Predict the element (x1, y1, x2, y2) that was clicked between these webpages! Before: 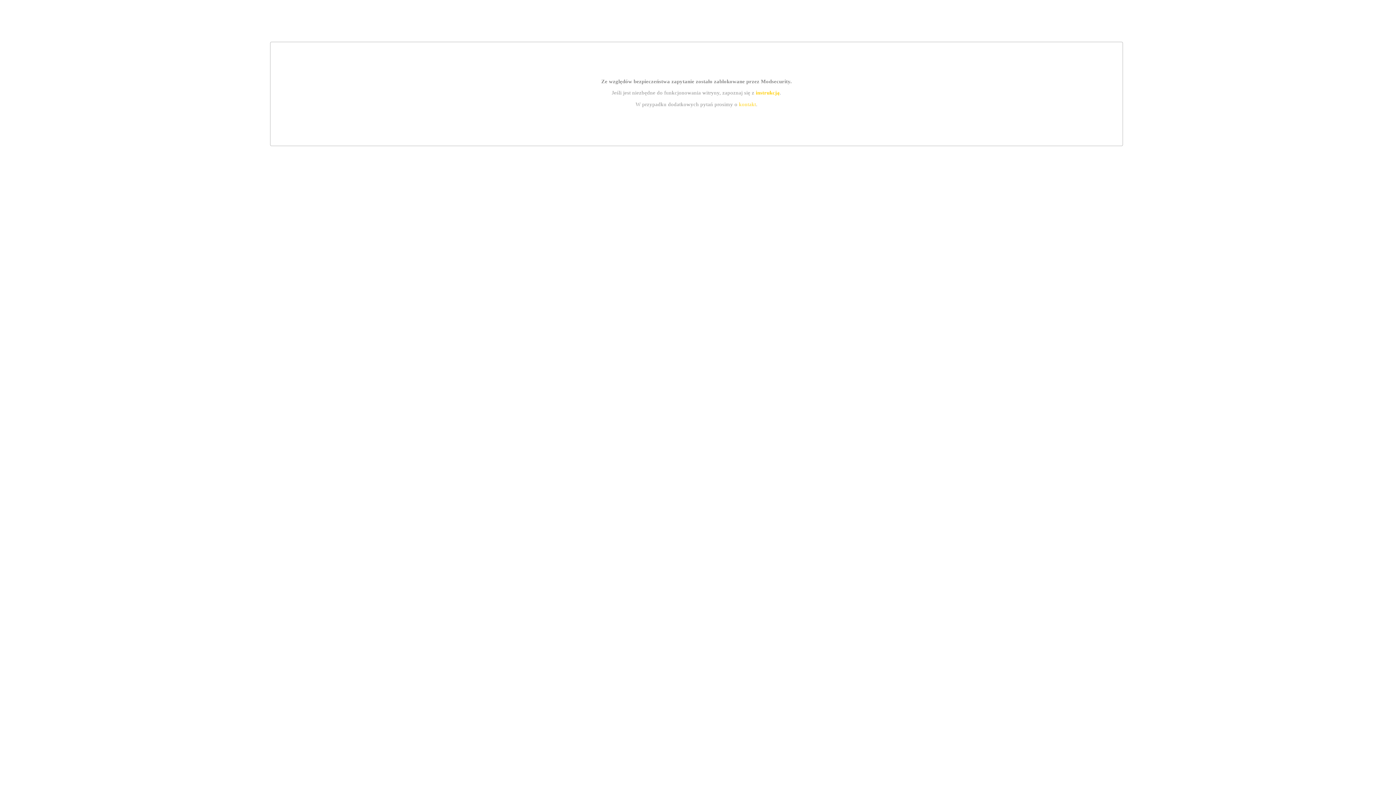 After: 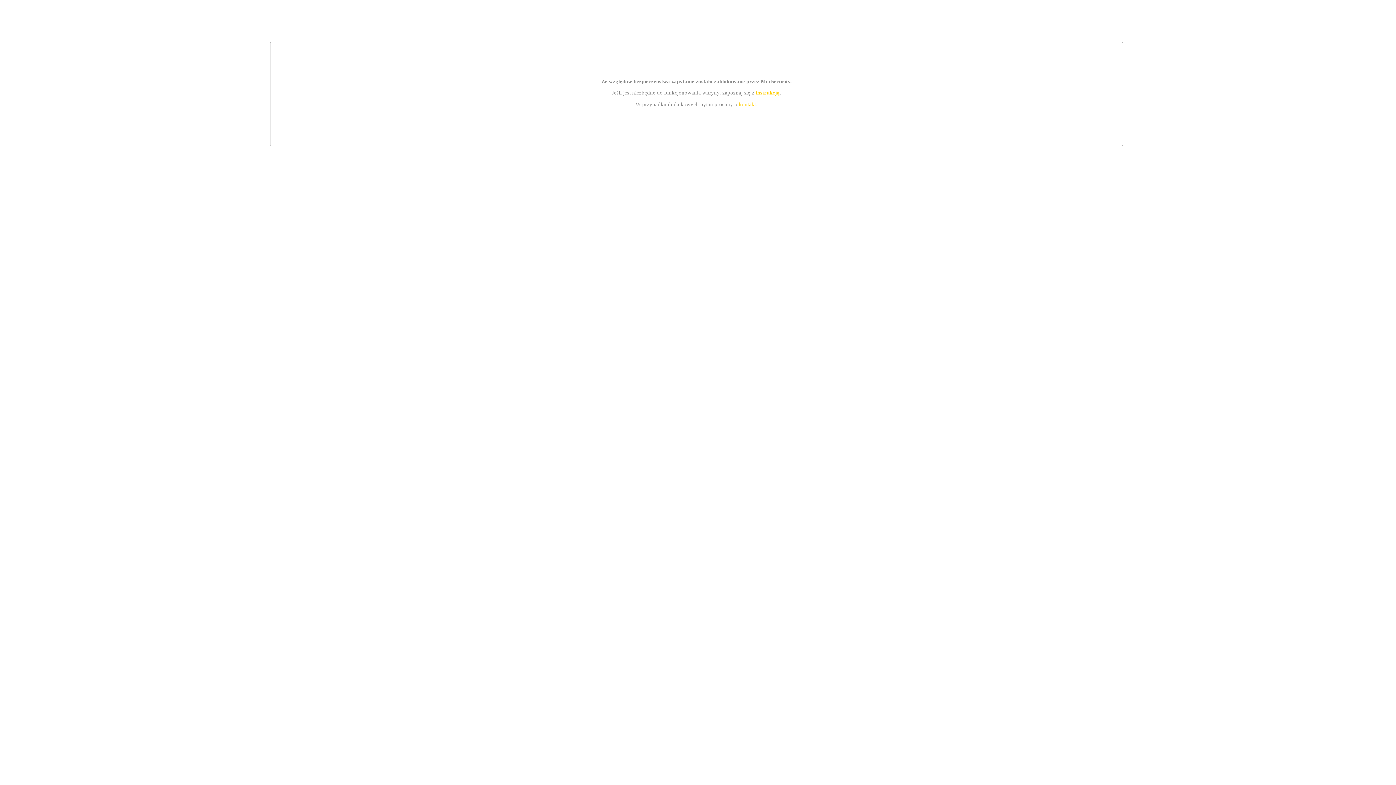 Action: label: kontakt bbox: (739, 101, 756, 107)